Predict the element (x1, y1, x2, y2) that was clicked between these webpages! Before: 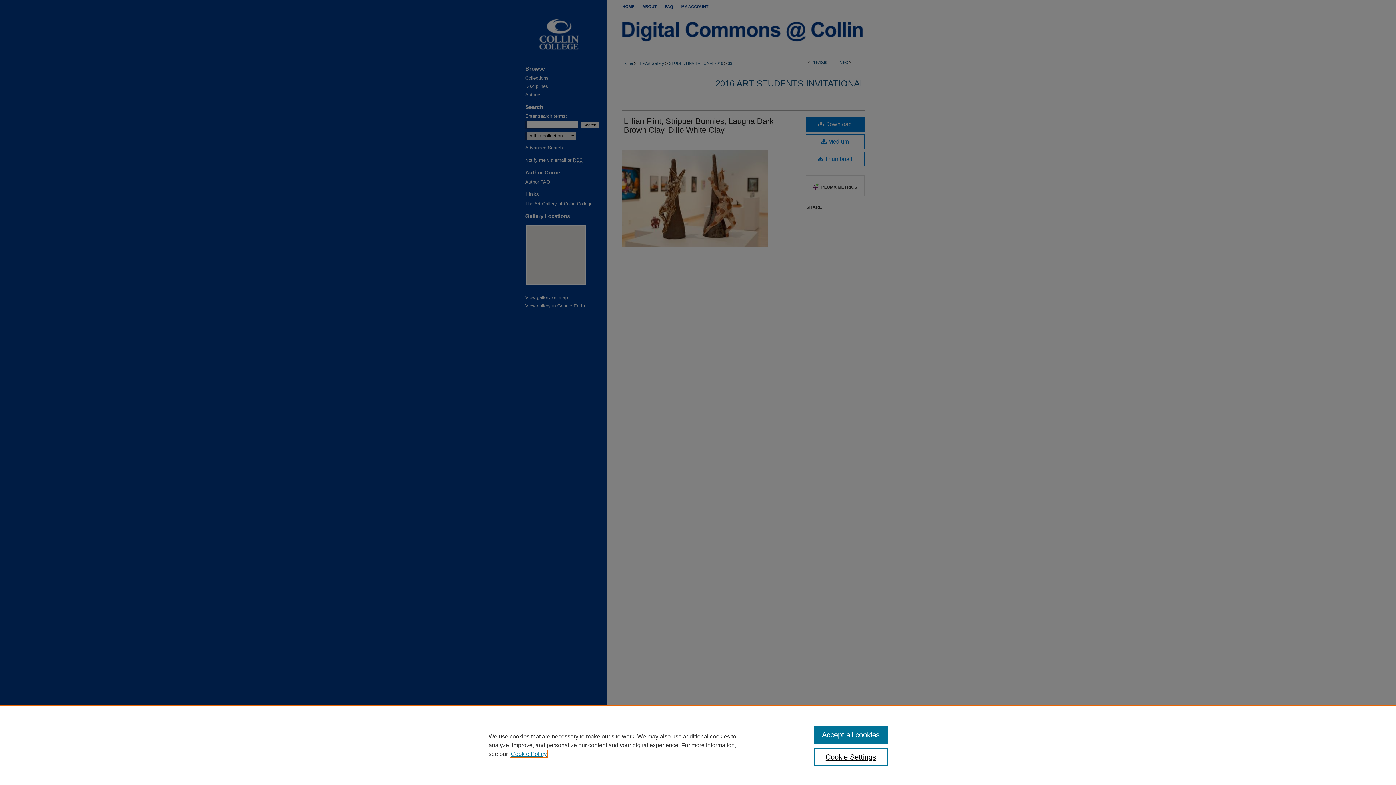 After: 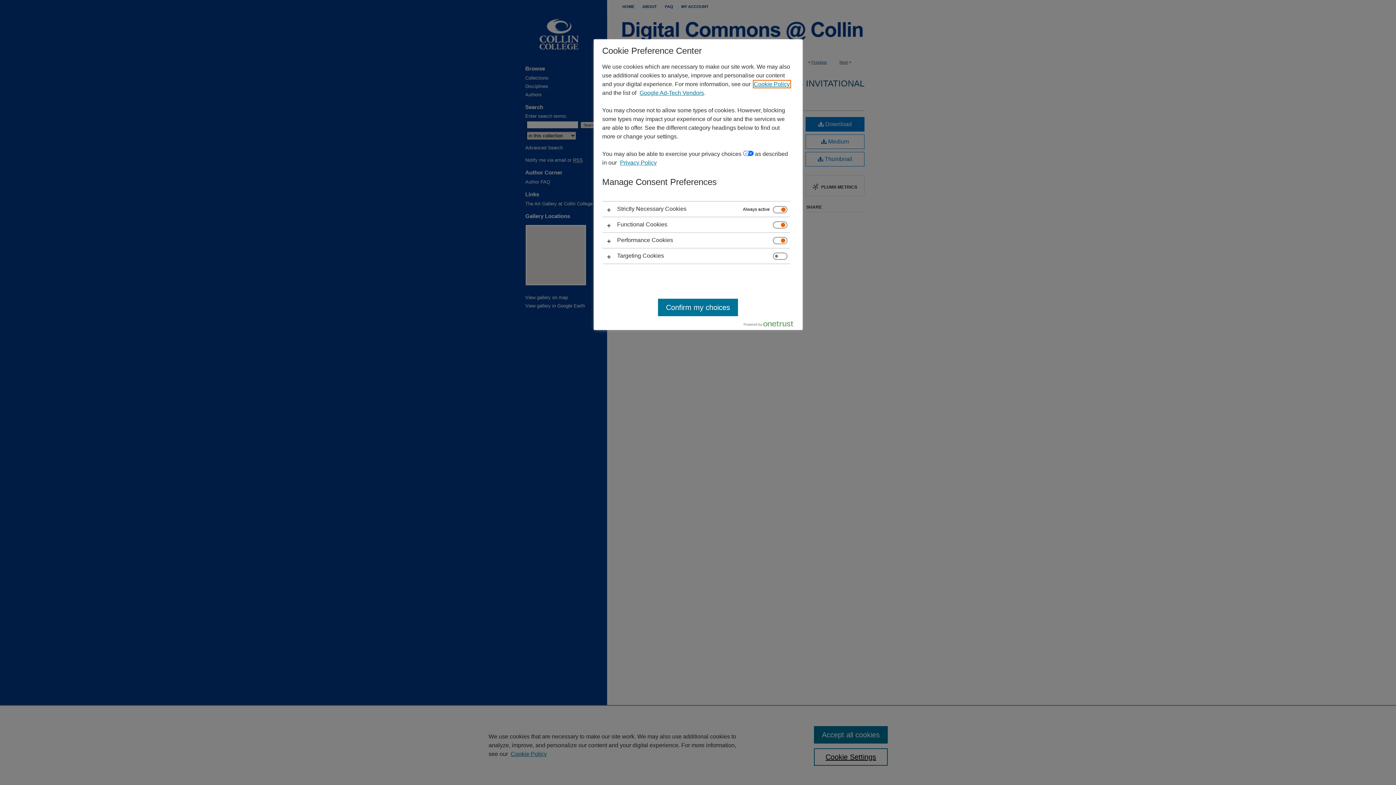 Action: bbox: (814, 748, 887, 766) label: Cookie Settings